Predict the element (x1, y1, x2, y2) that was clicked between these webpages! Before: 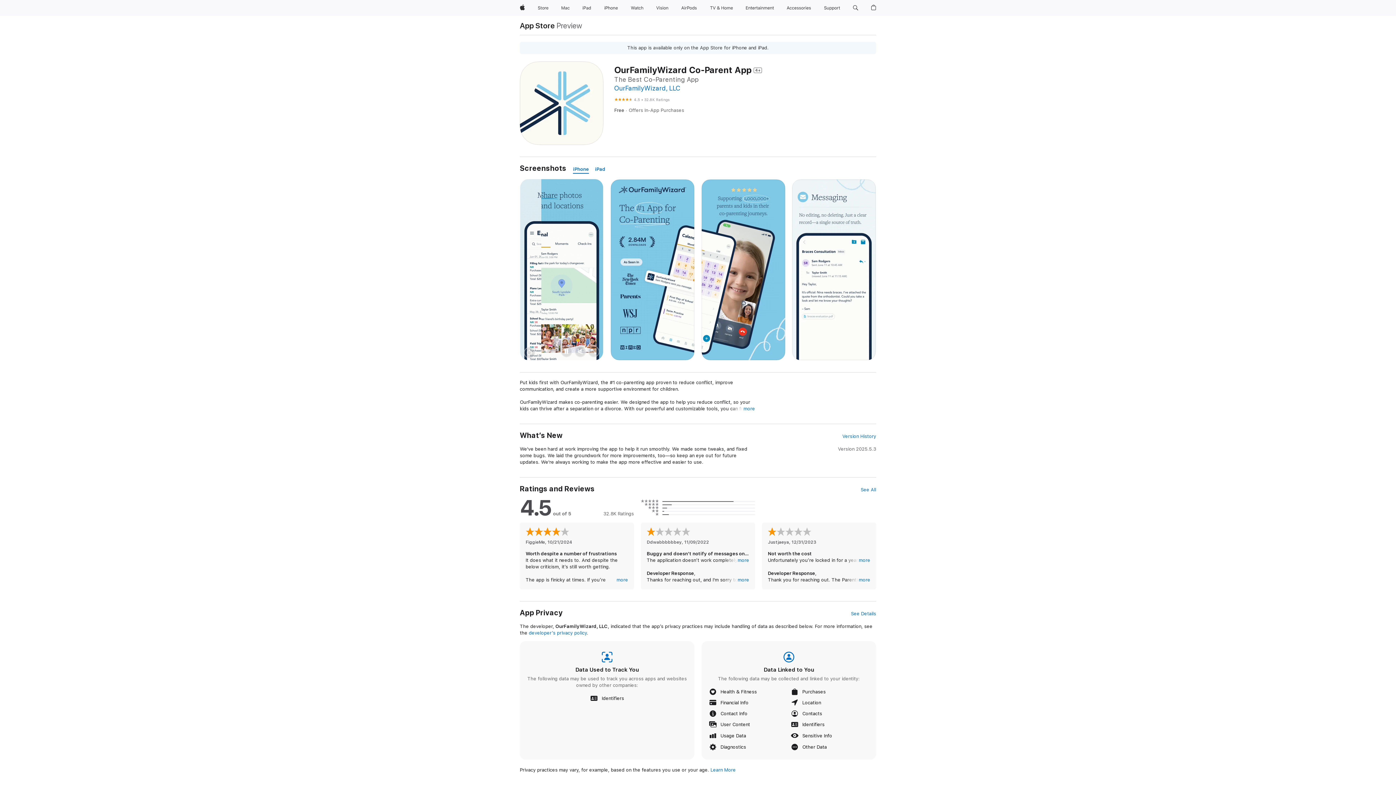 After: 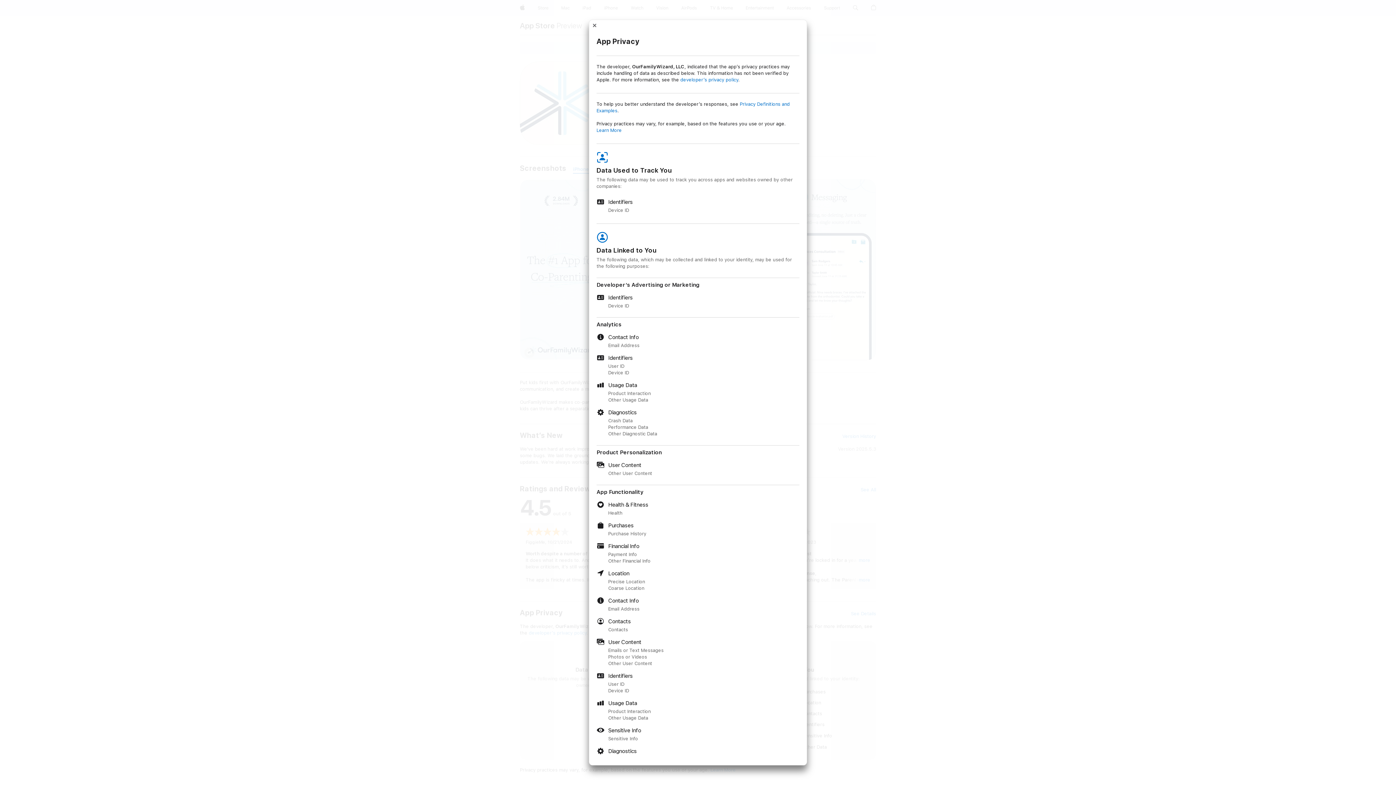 Action: bbox: (851, 610, 876, 617) label: See Details